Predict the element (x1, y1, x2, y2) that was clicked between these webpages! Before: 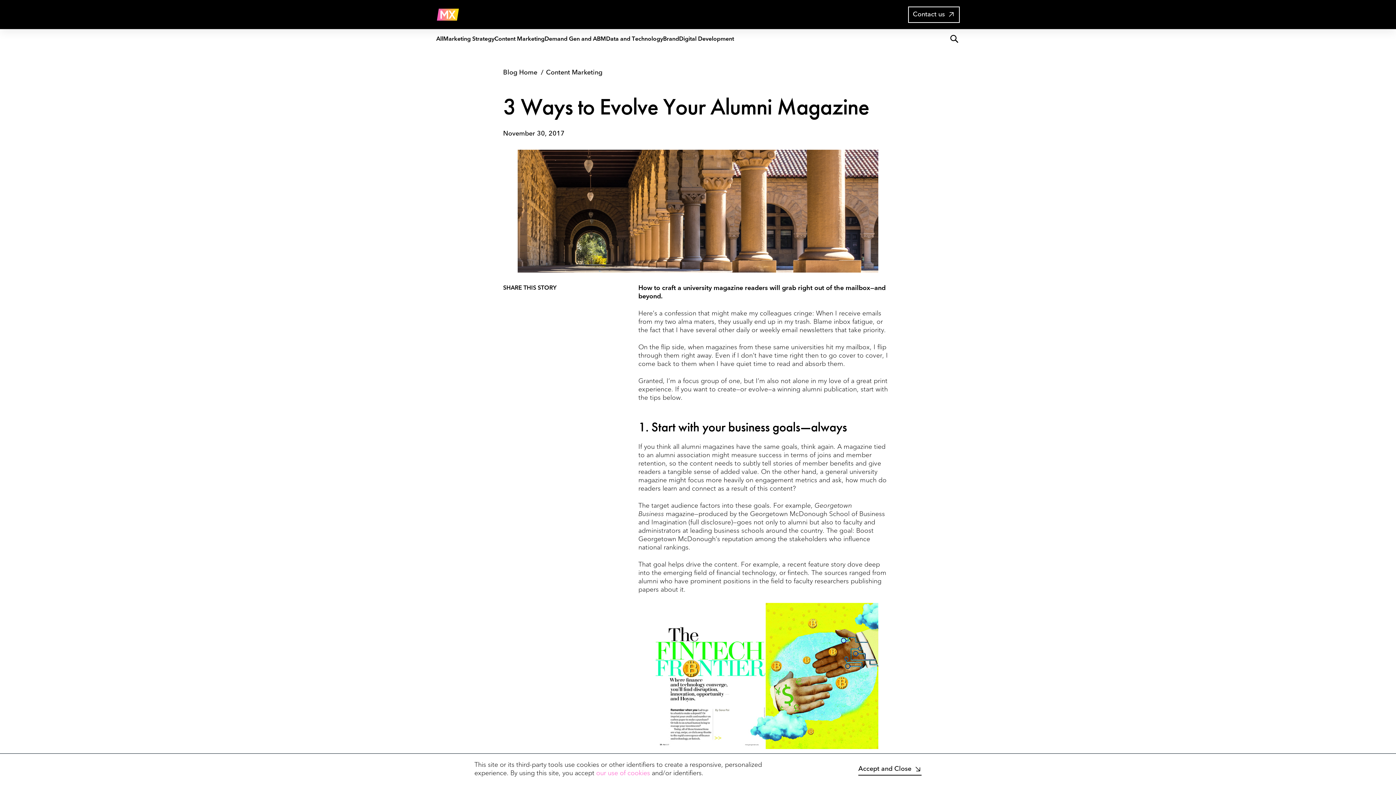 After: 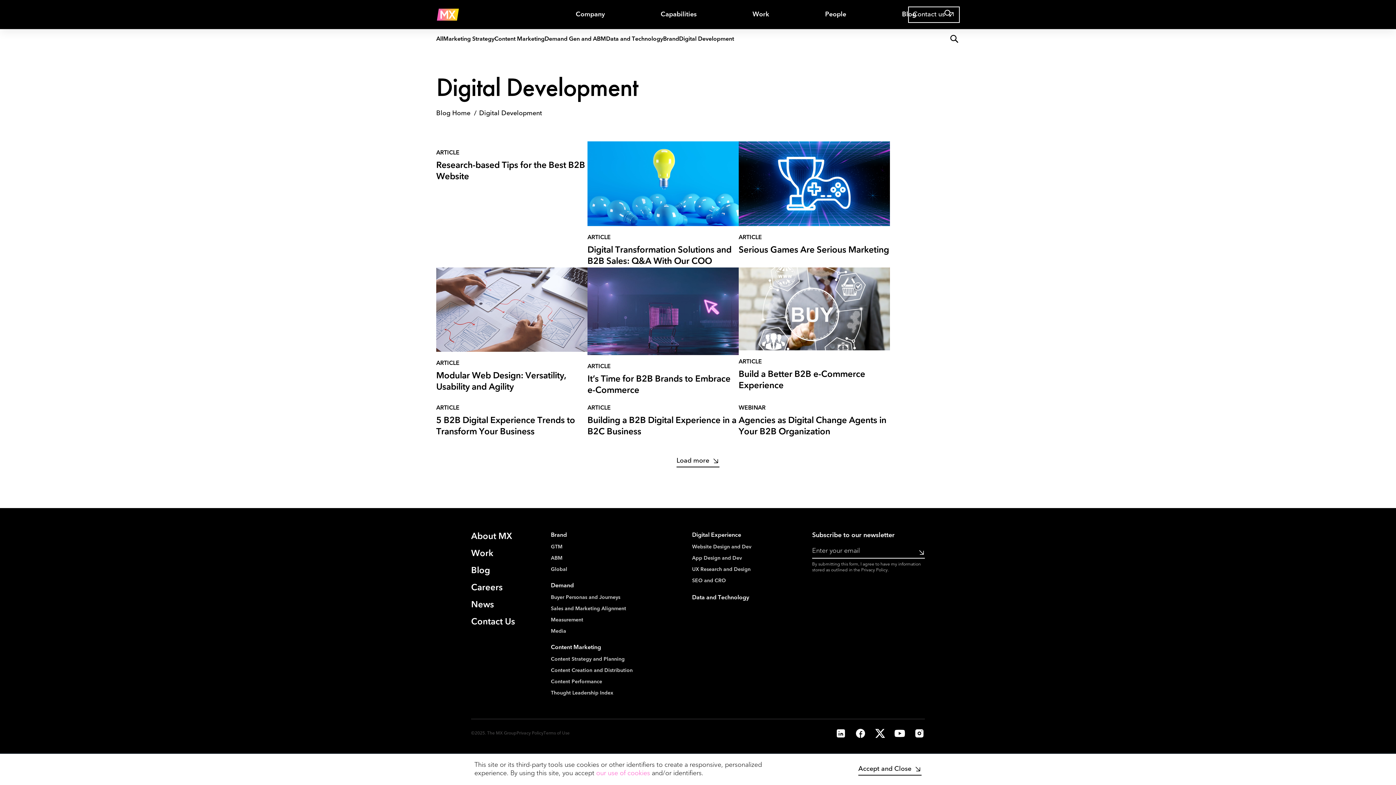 Action: label: Digital Development bbox: (679, 34, 734, 43)